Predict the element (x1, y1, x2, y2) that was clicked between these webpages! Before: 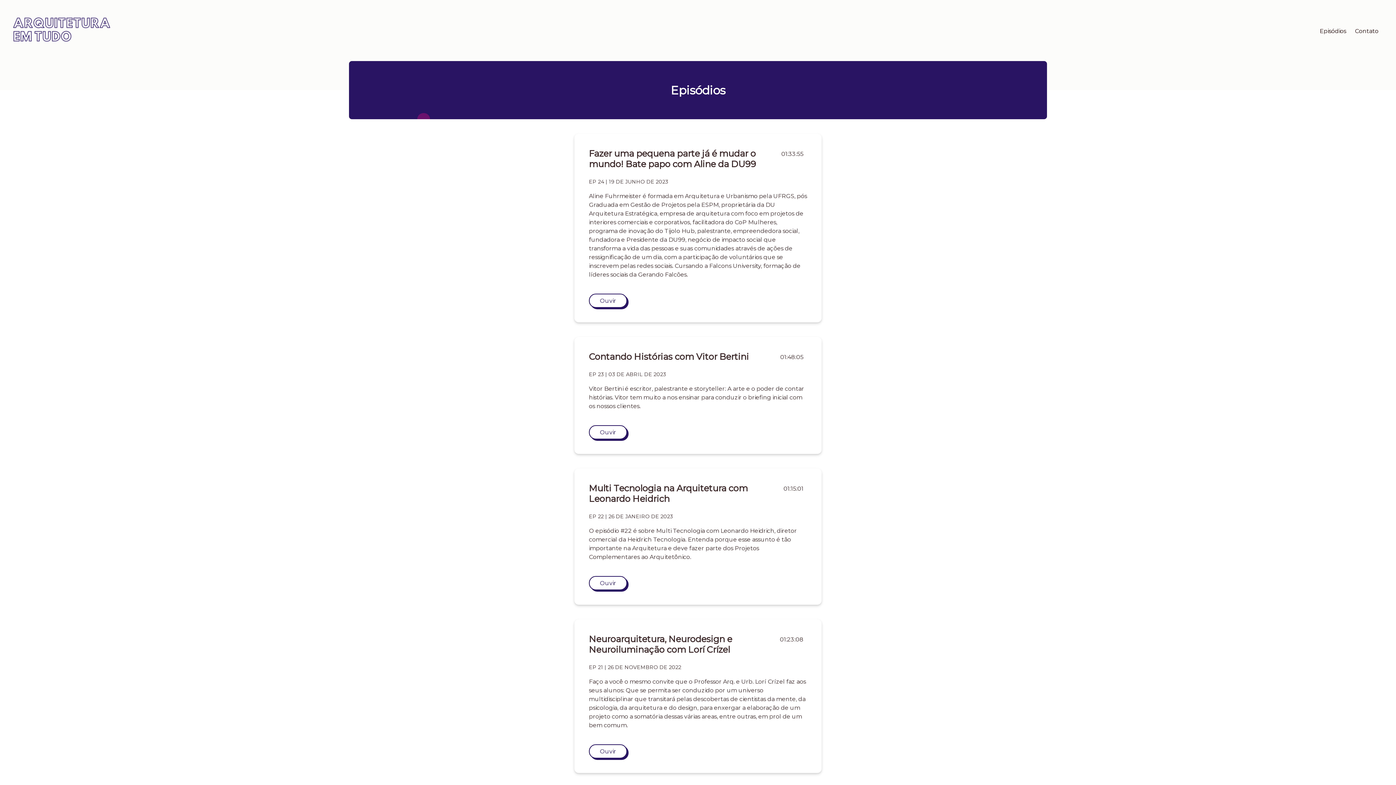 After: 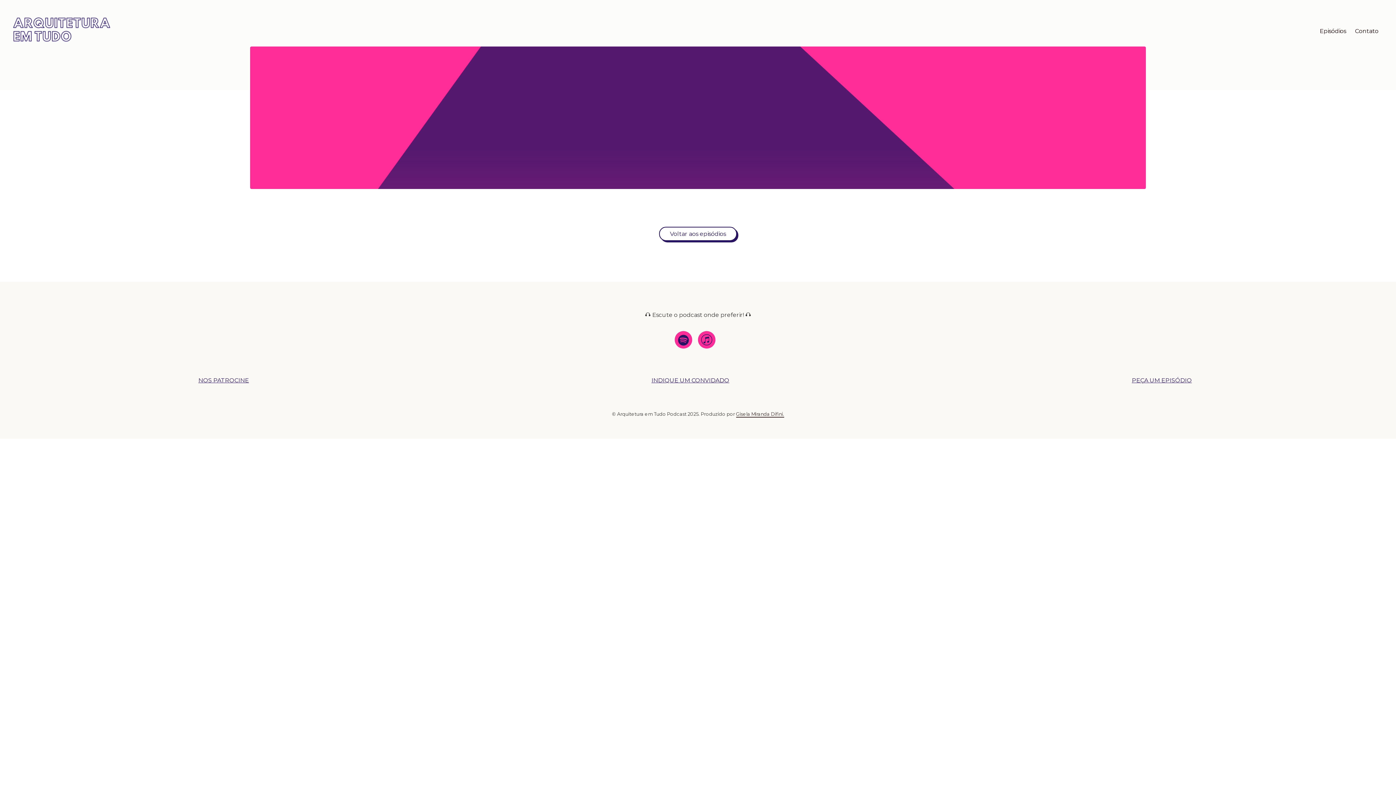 Action: bbox: (589, 576, 627, 590) label: Ouvir